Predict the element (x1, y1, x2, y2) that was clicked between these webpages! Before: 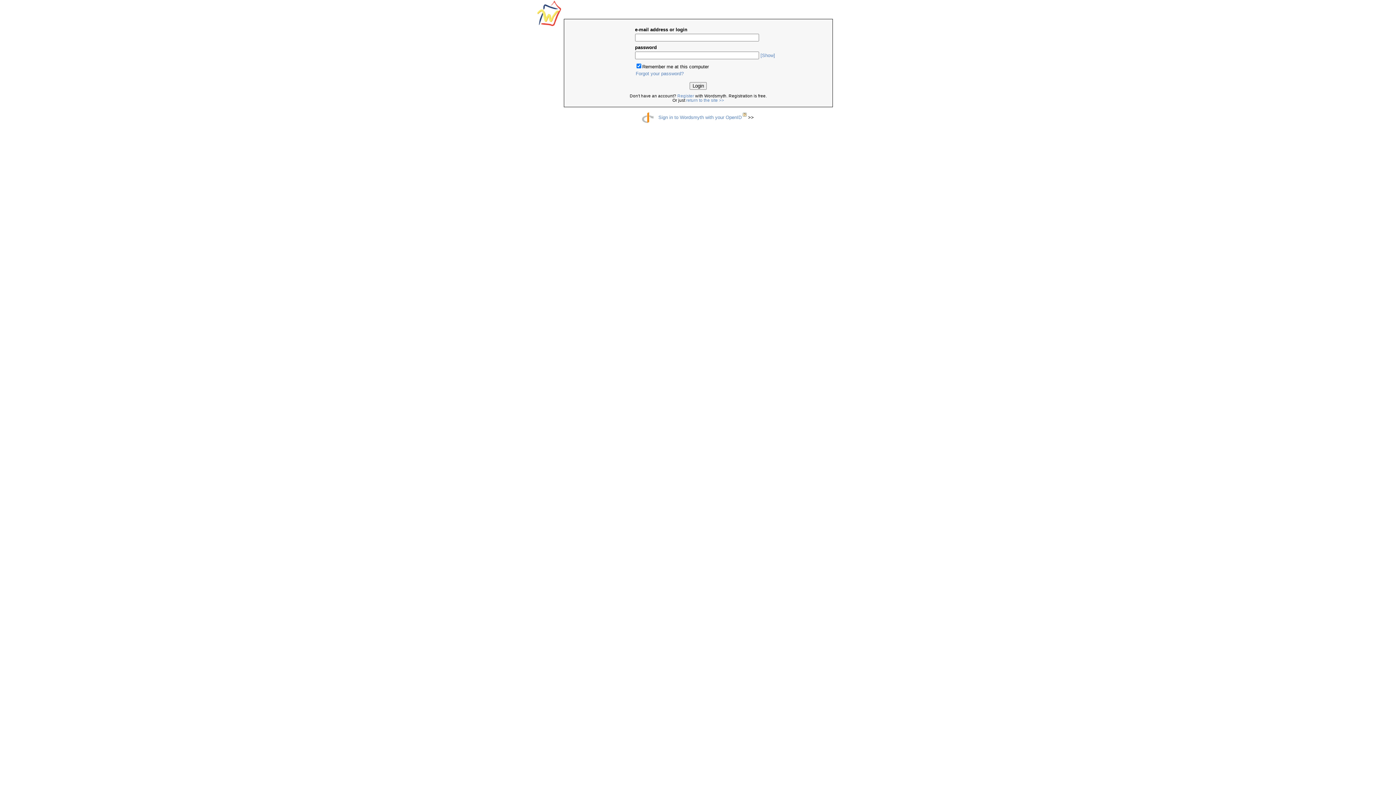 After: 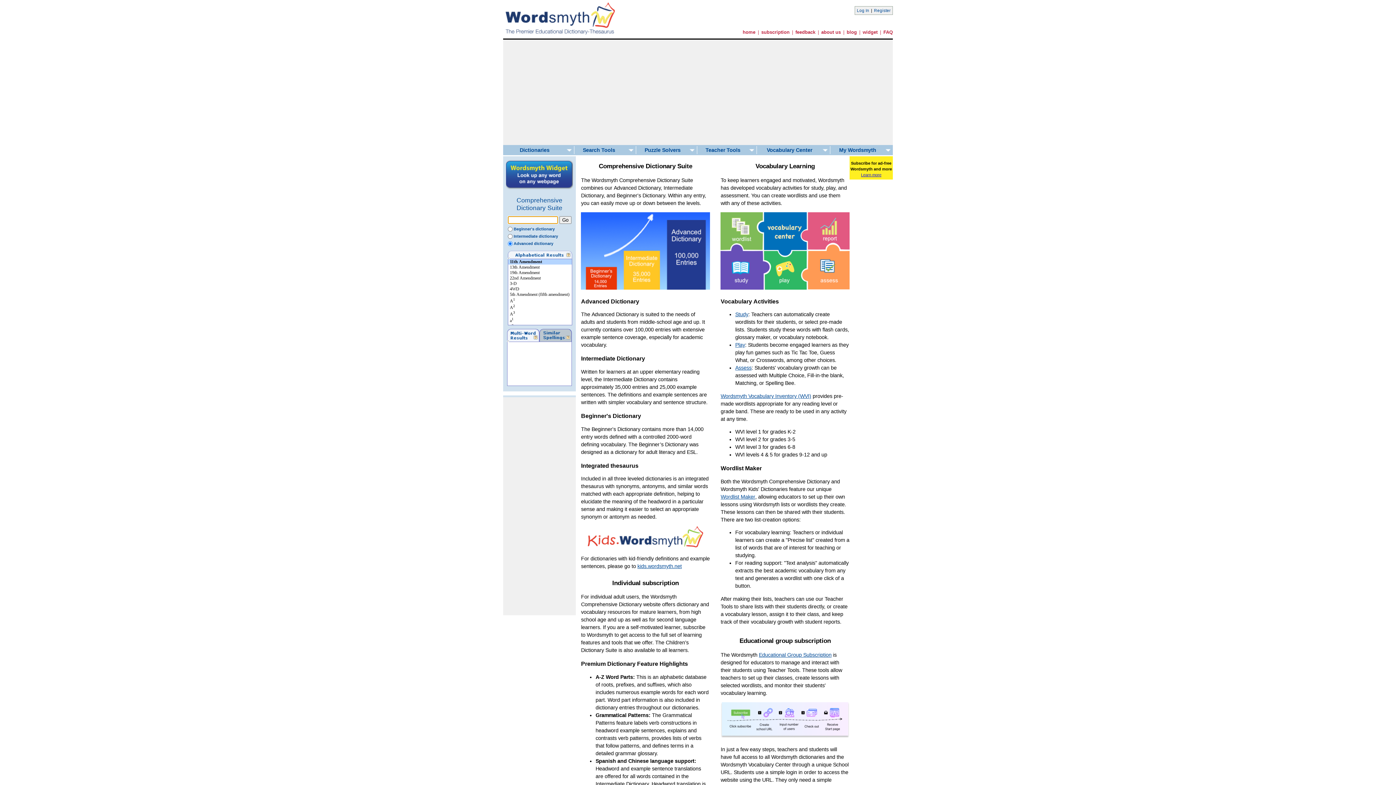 Action: bbox: (686, 98, 724, 102) label: return to the site >>